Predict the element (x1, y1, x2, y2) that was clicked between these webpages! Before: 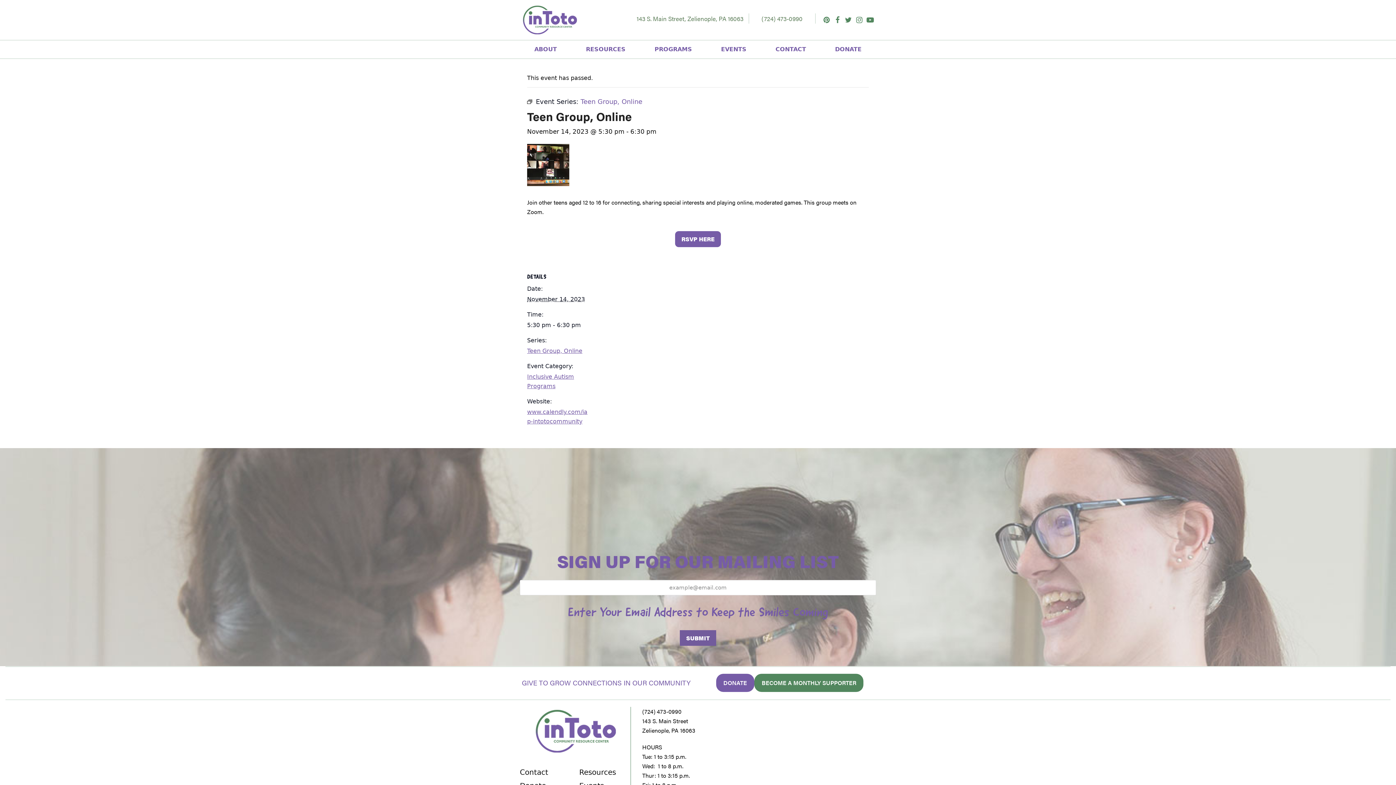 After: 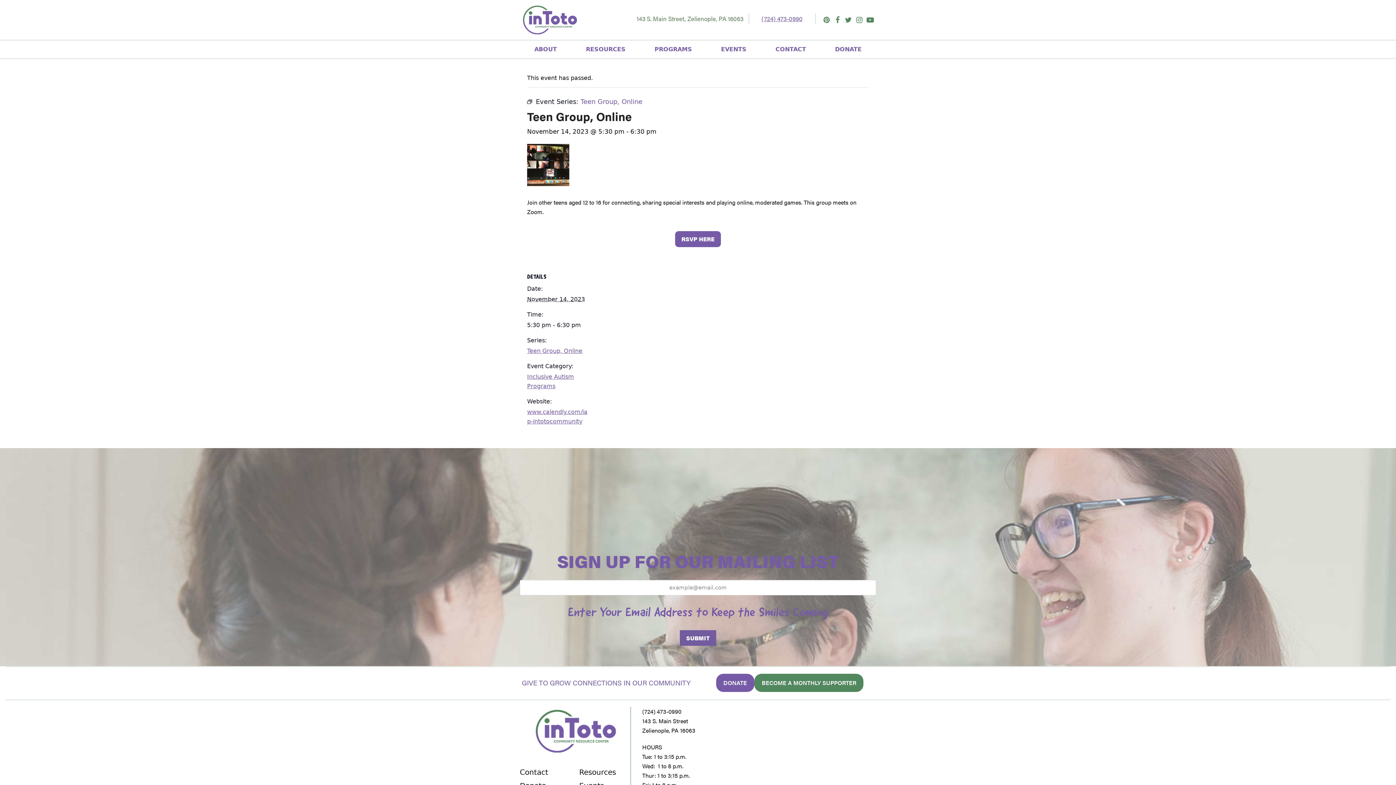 Action: bbox: (761, 14, 802, 22) label: (724) 473-0990